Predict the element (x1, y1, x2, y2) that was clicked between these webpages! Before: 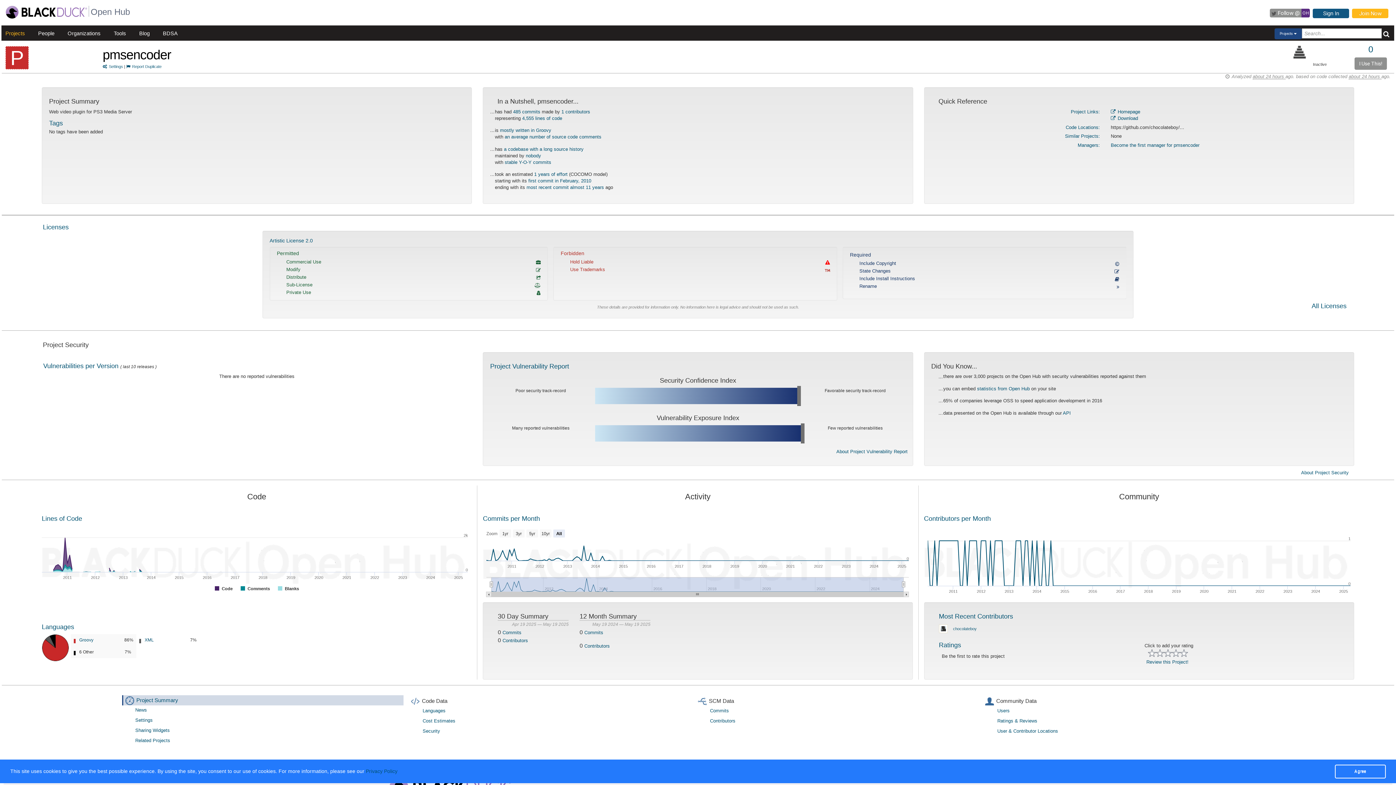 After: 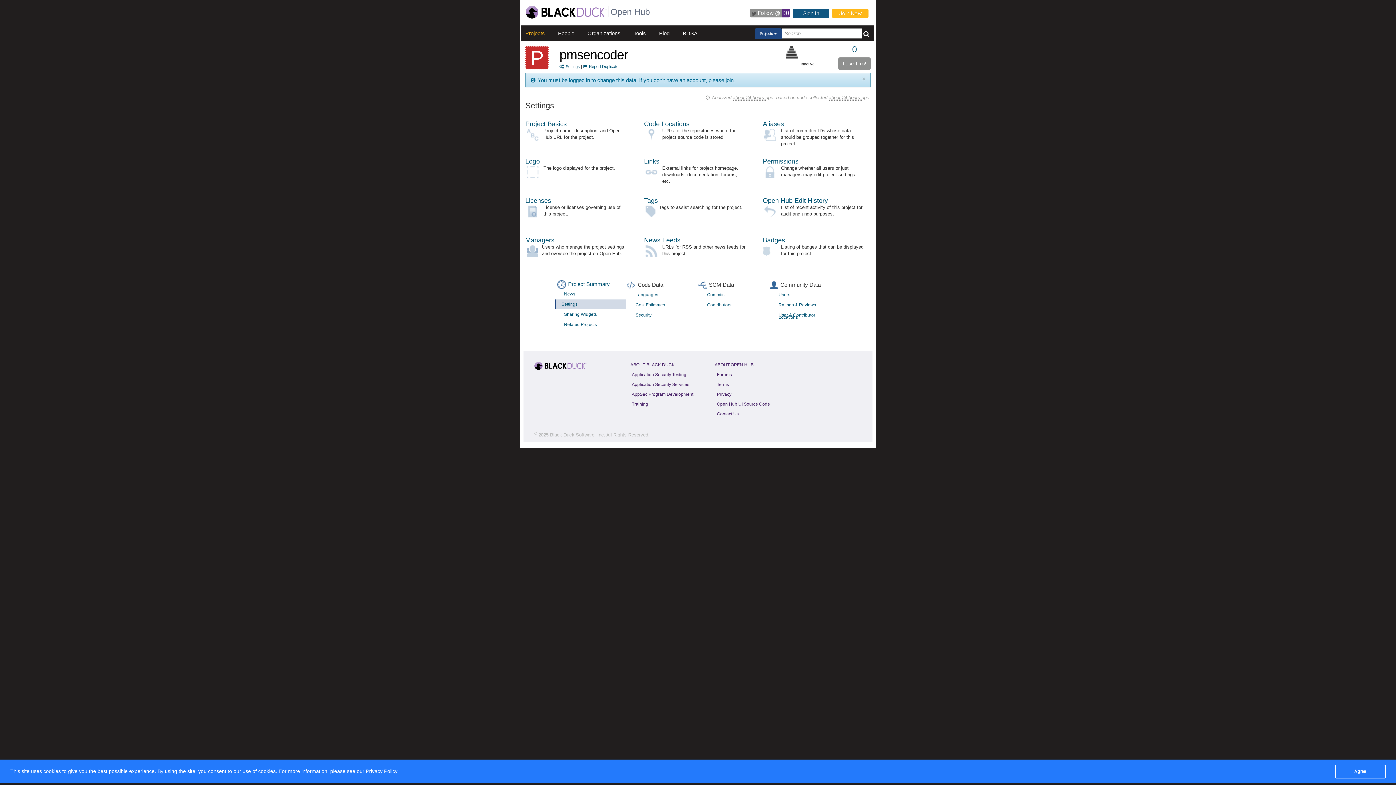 Action: label:  Settings bbox: (102, 64, 123, 68)